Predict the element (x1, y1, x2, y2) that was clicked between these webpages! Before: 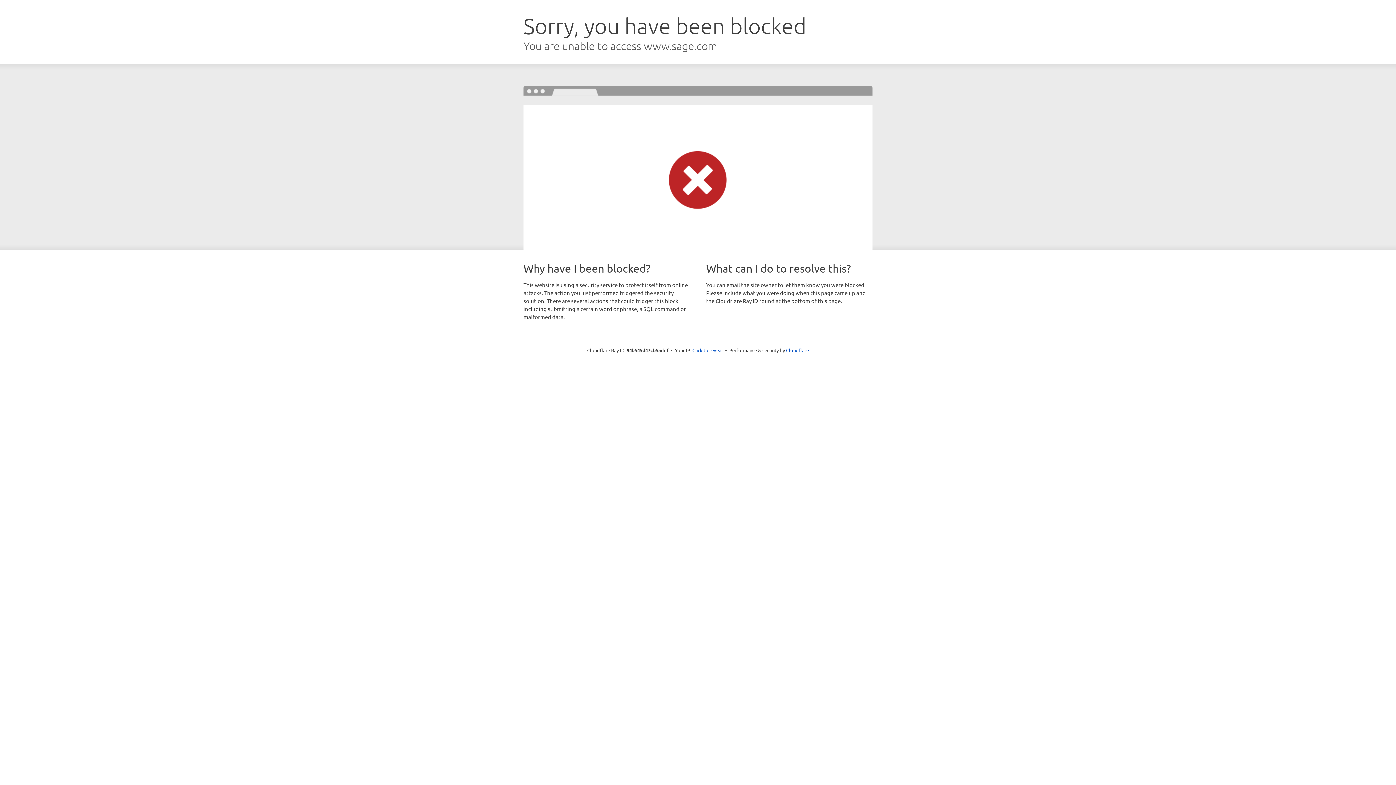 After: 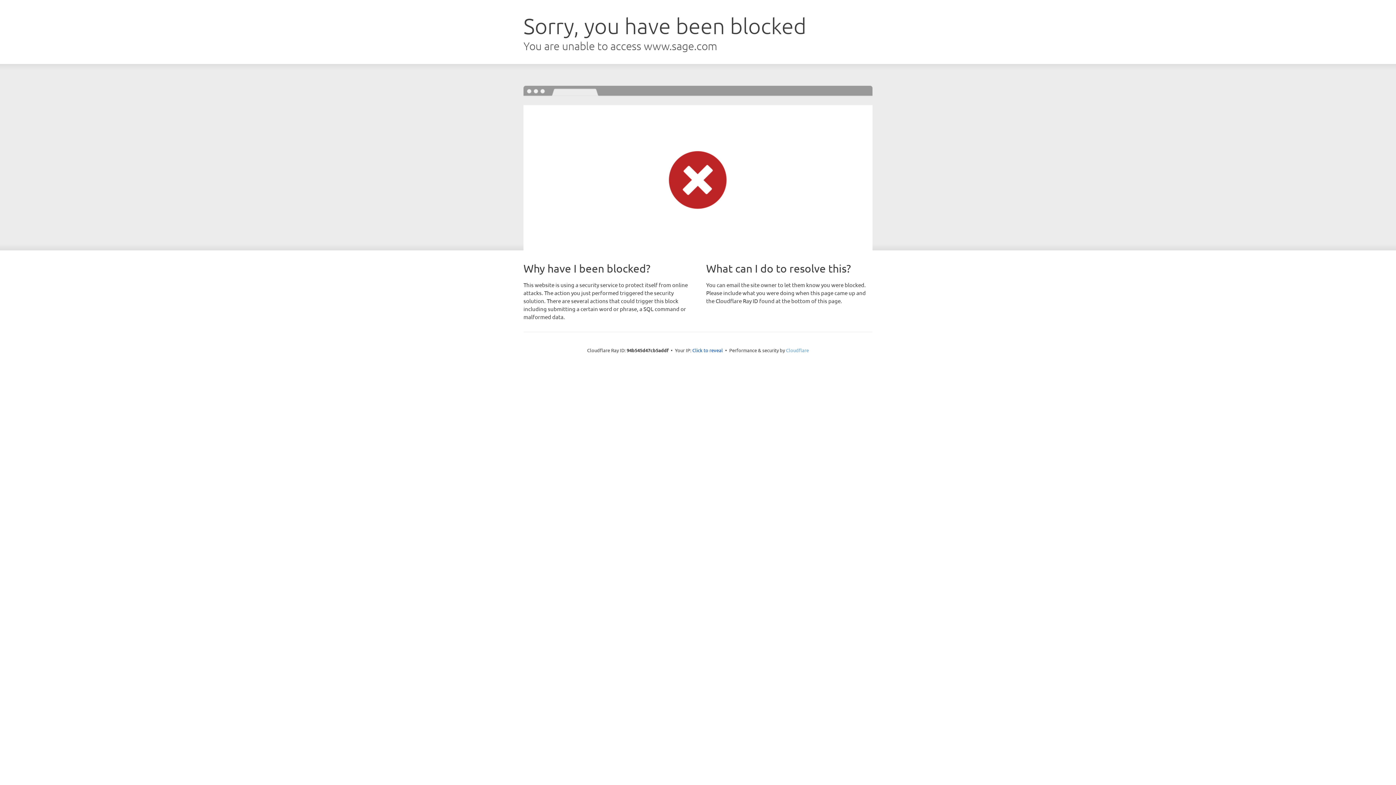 Action: bbox: (786, 347, 809, 353) label: Cloudflare